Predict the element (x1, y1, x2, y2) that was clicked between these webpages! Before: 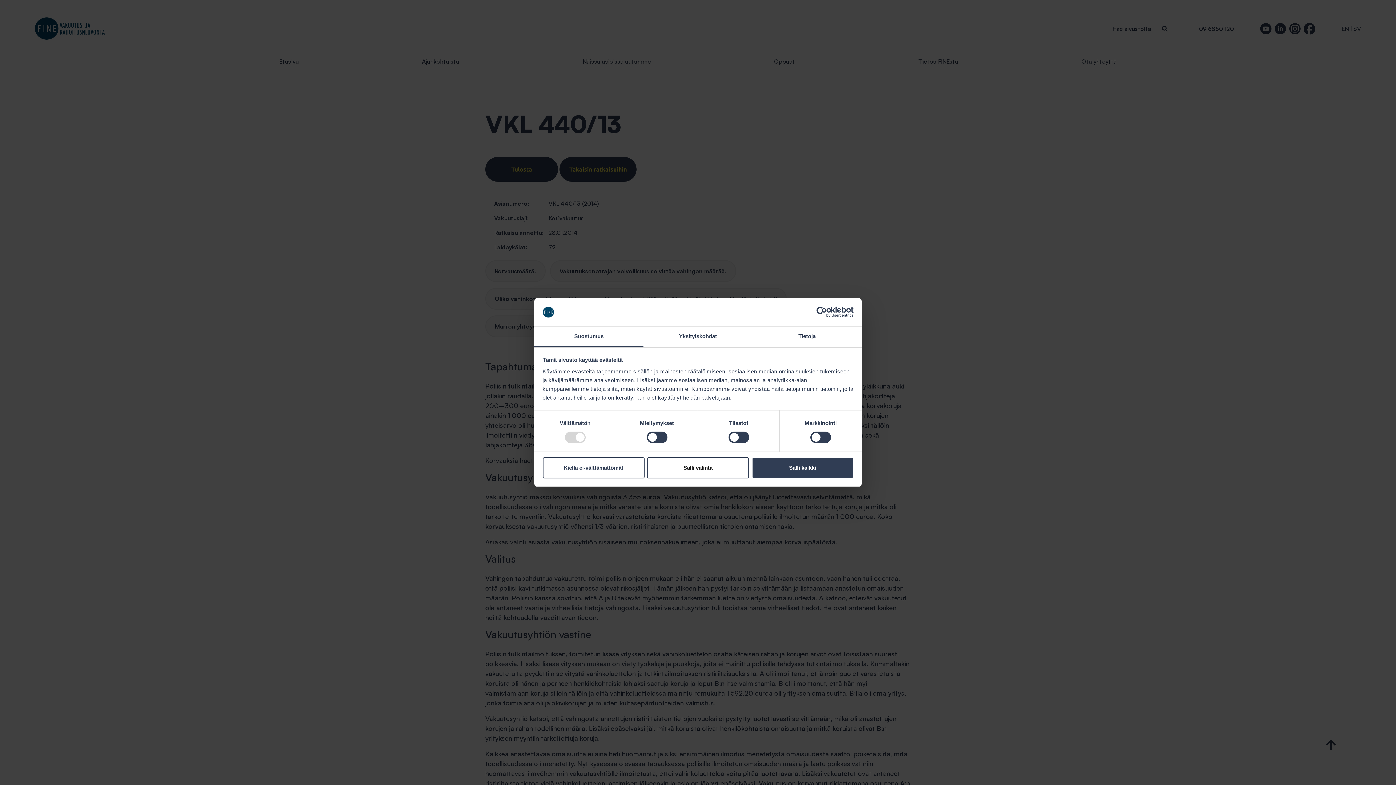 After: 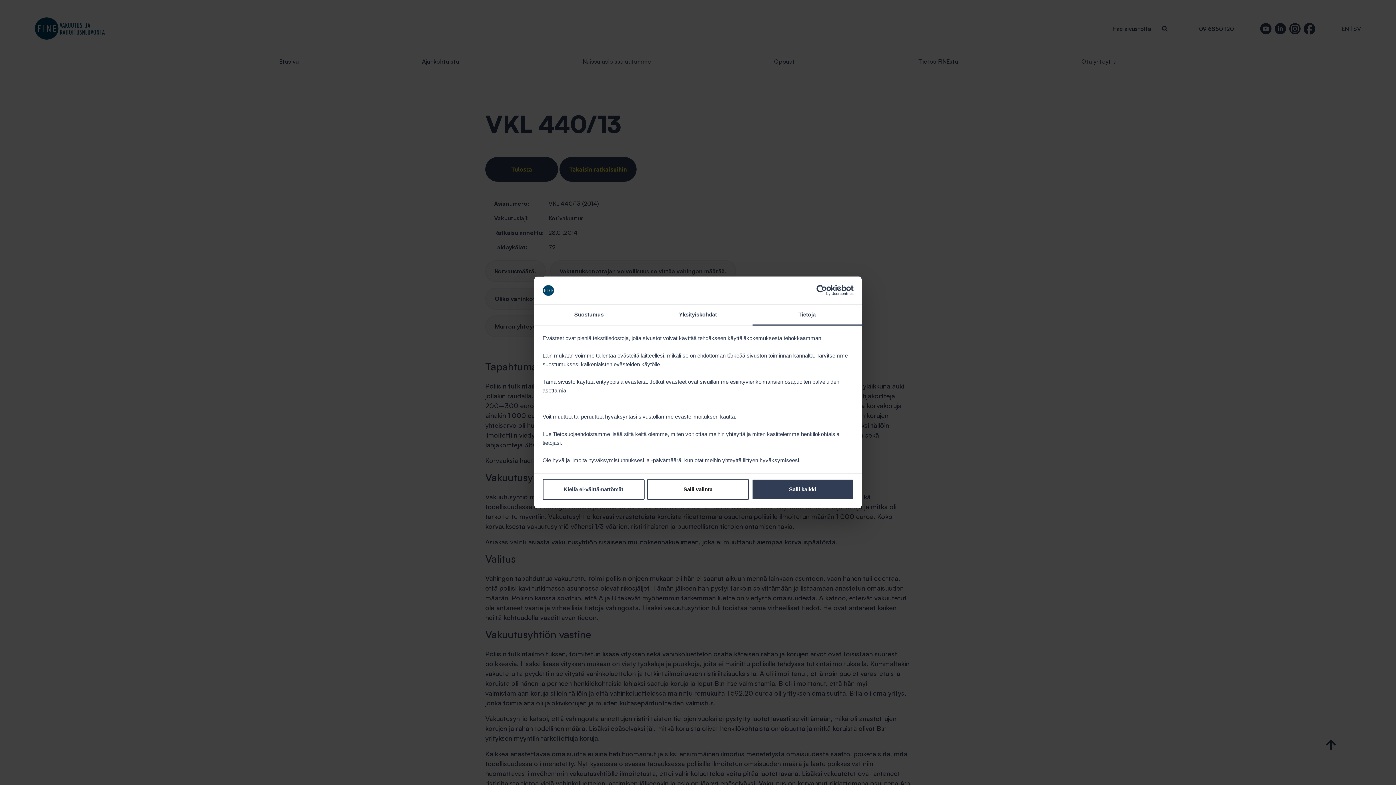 Action: bbox: (752, 326, 861, 347) label: Tietoja